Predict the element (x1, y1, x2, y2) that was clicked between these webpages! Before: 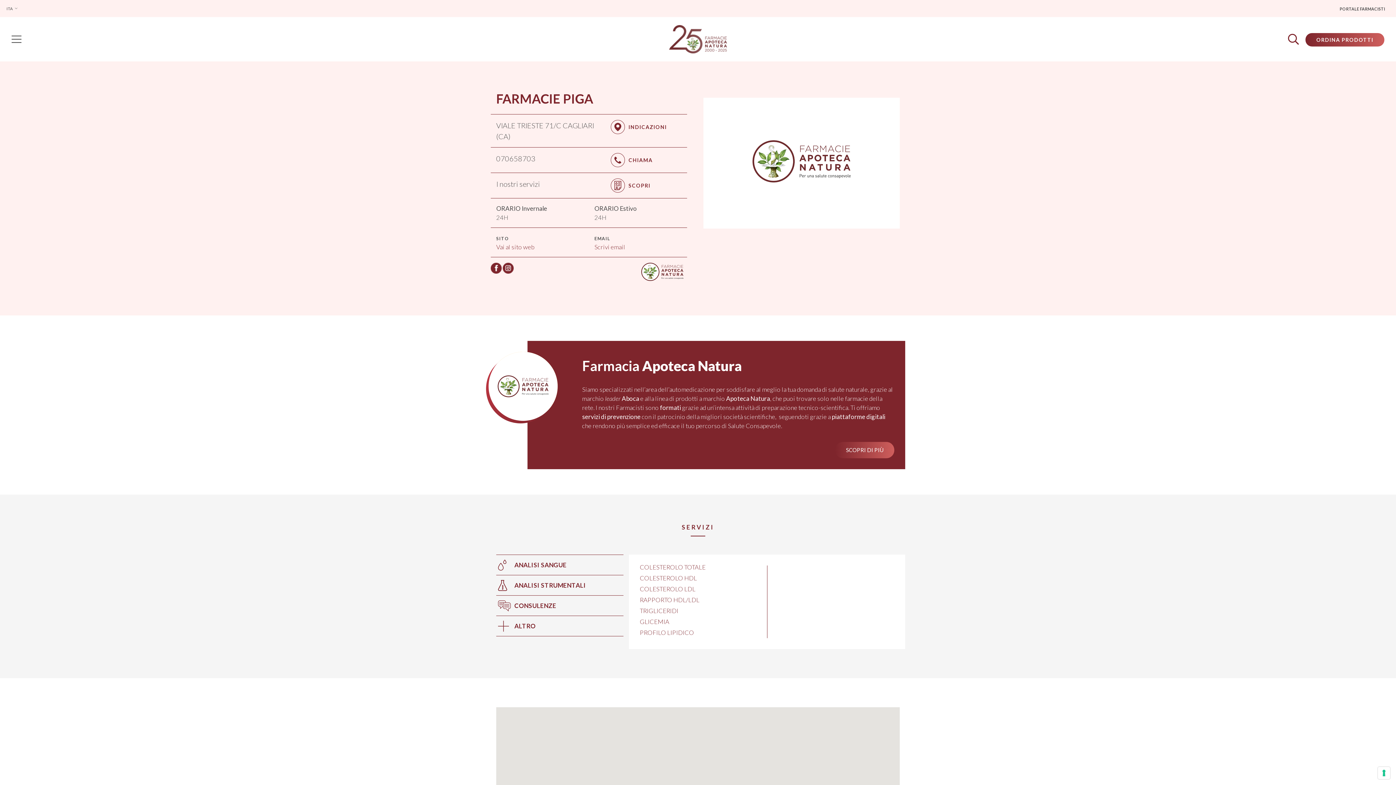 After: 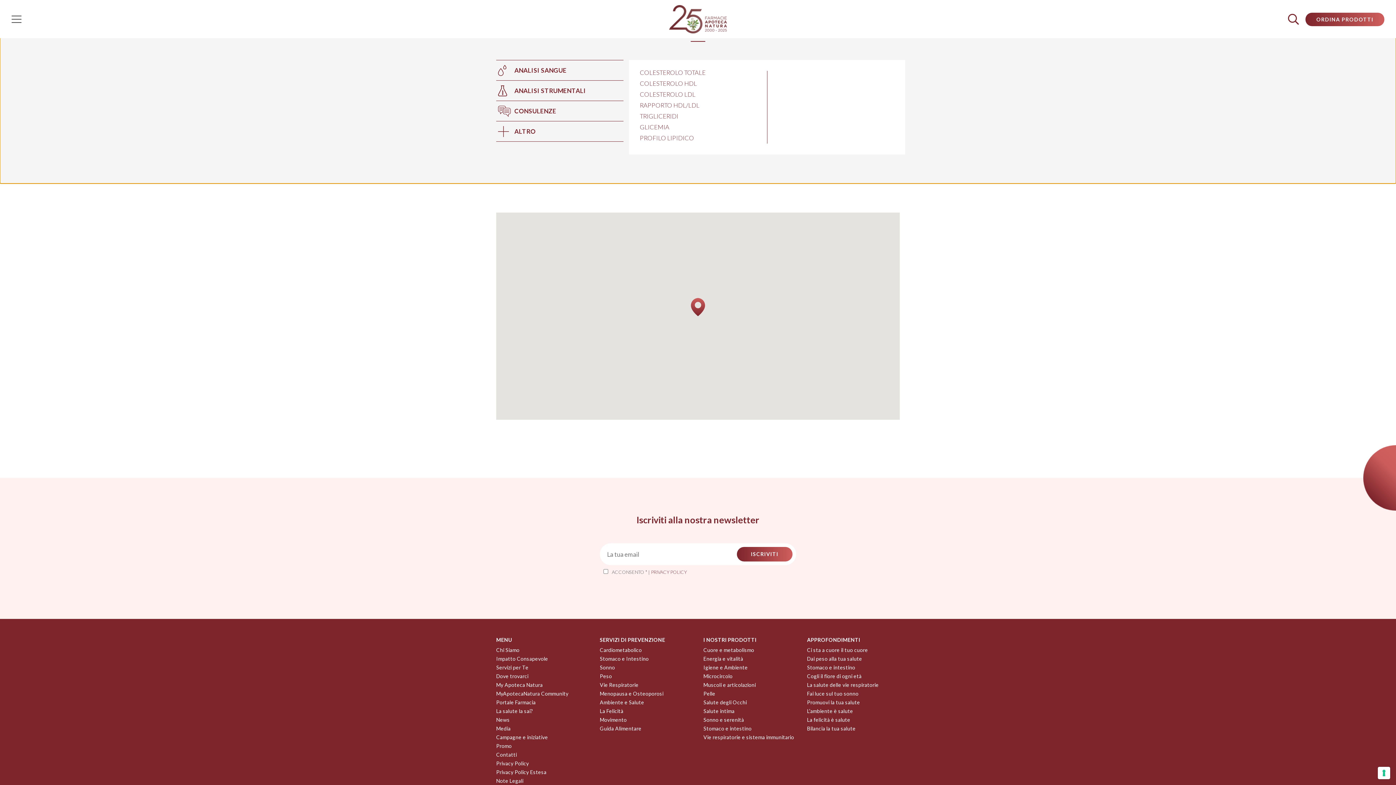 Action: label: SCOPRI bbox: (610, 178, 681, 192)